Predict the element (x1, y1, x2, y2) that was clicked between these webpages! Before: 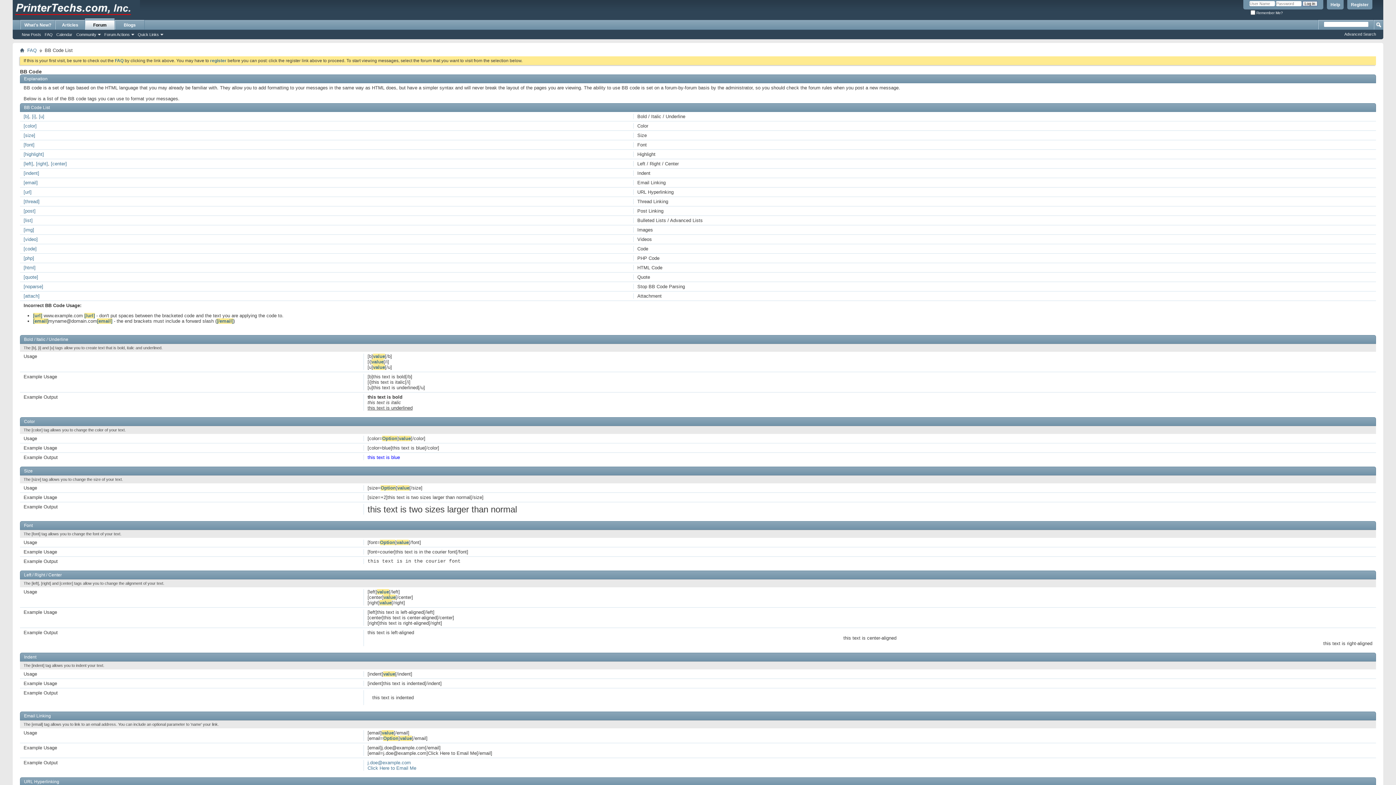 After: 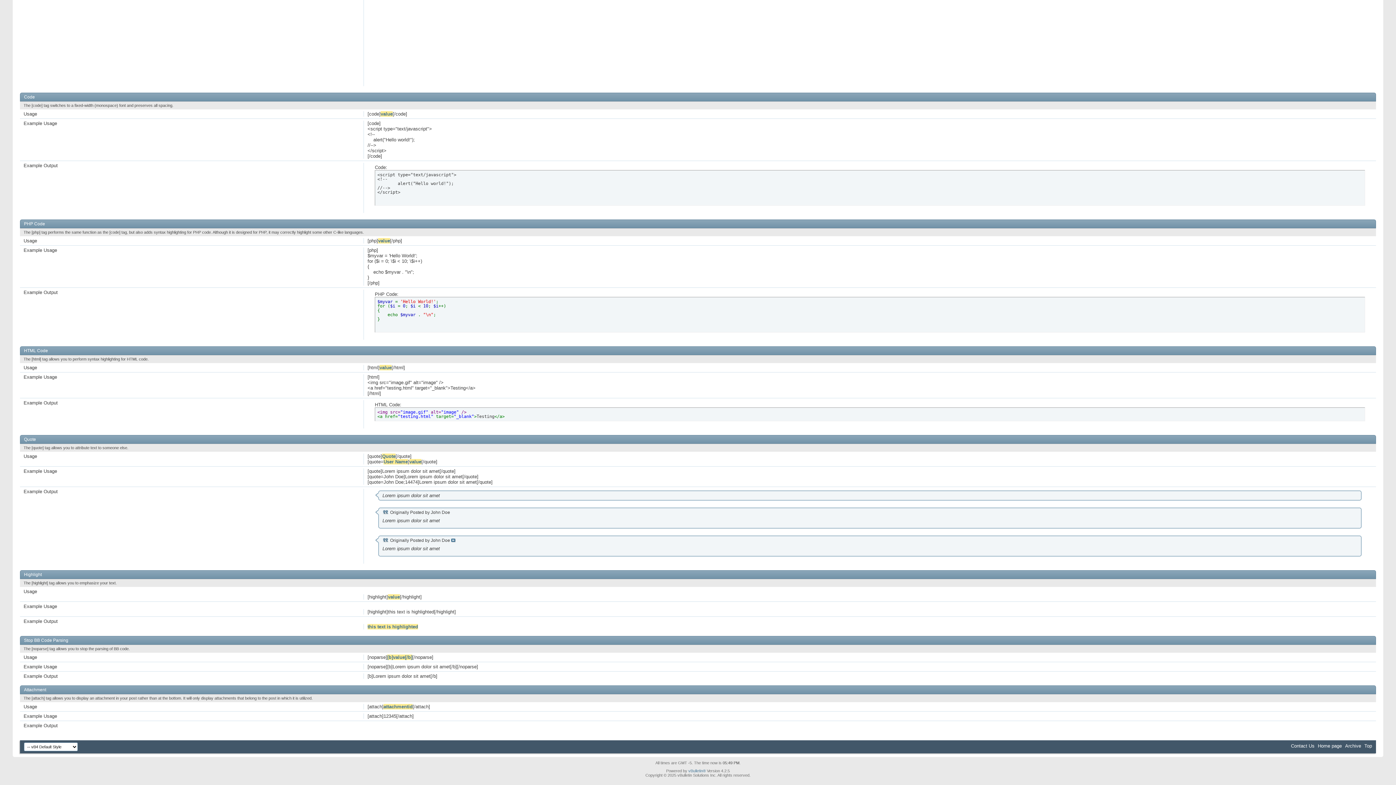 Action: bbox: (23, 255, 34, 261) label: [php]